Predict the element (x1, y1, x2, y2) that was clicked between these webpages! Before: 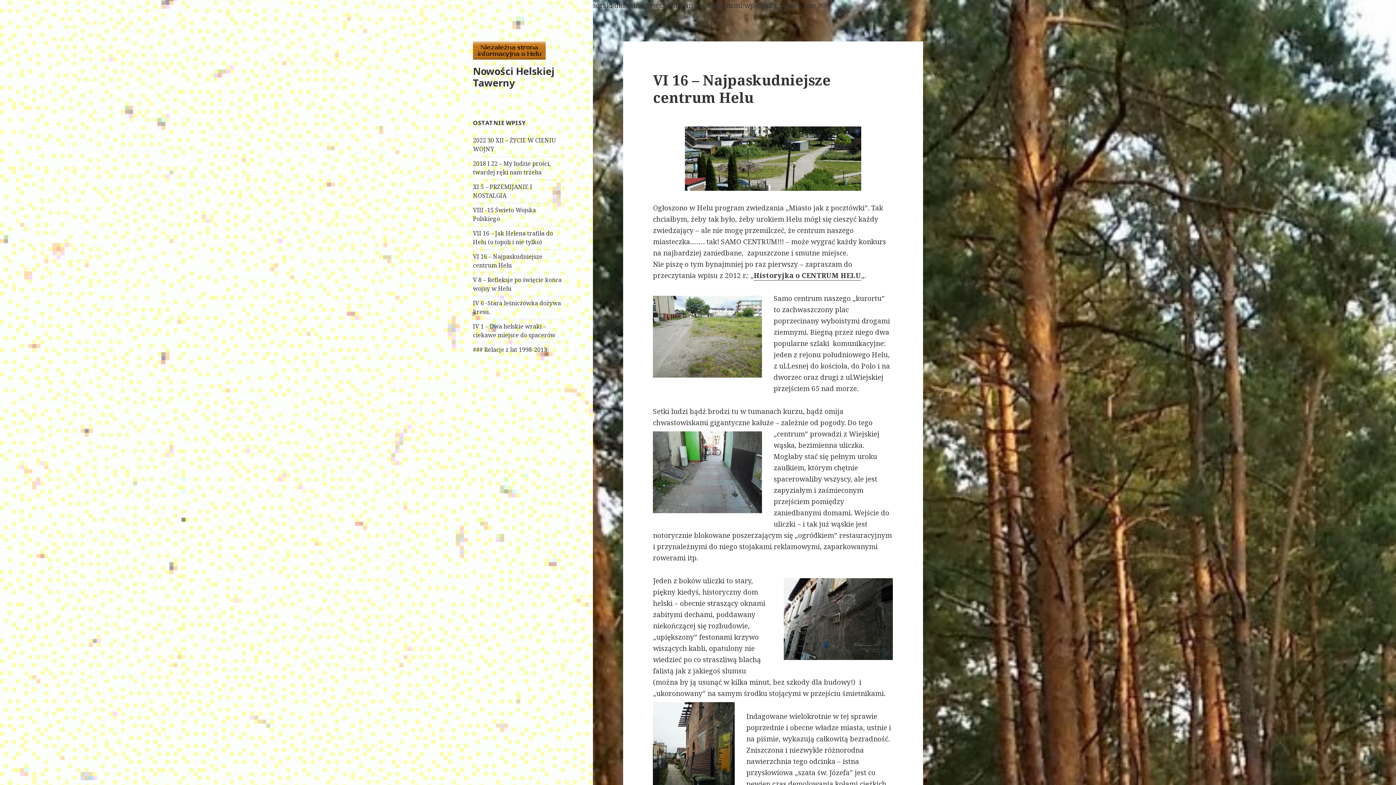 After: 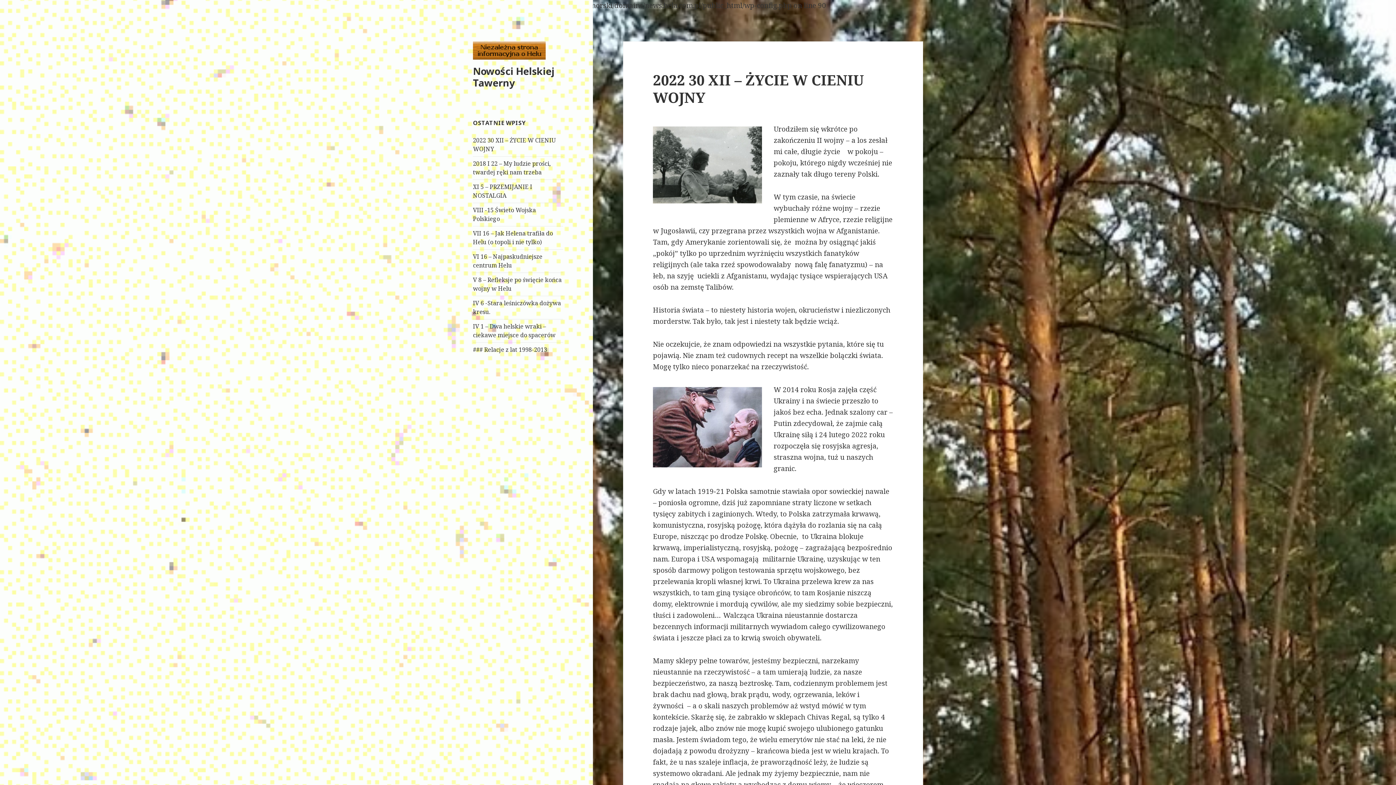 Action: bbox: (473, 44, 545, 54)